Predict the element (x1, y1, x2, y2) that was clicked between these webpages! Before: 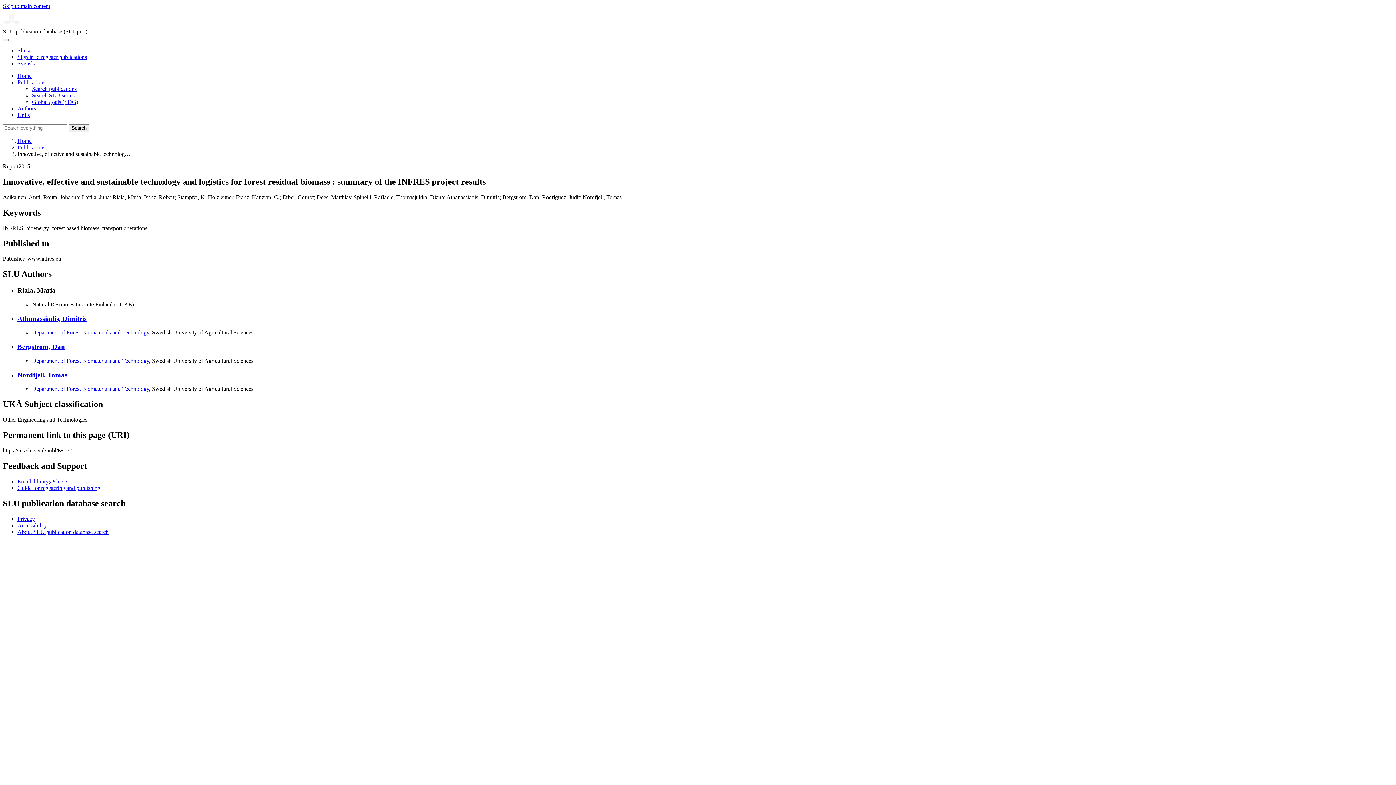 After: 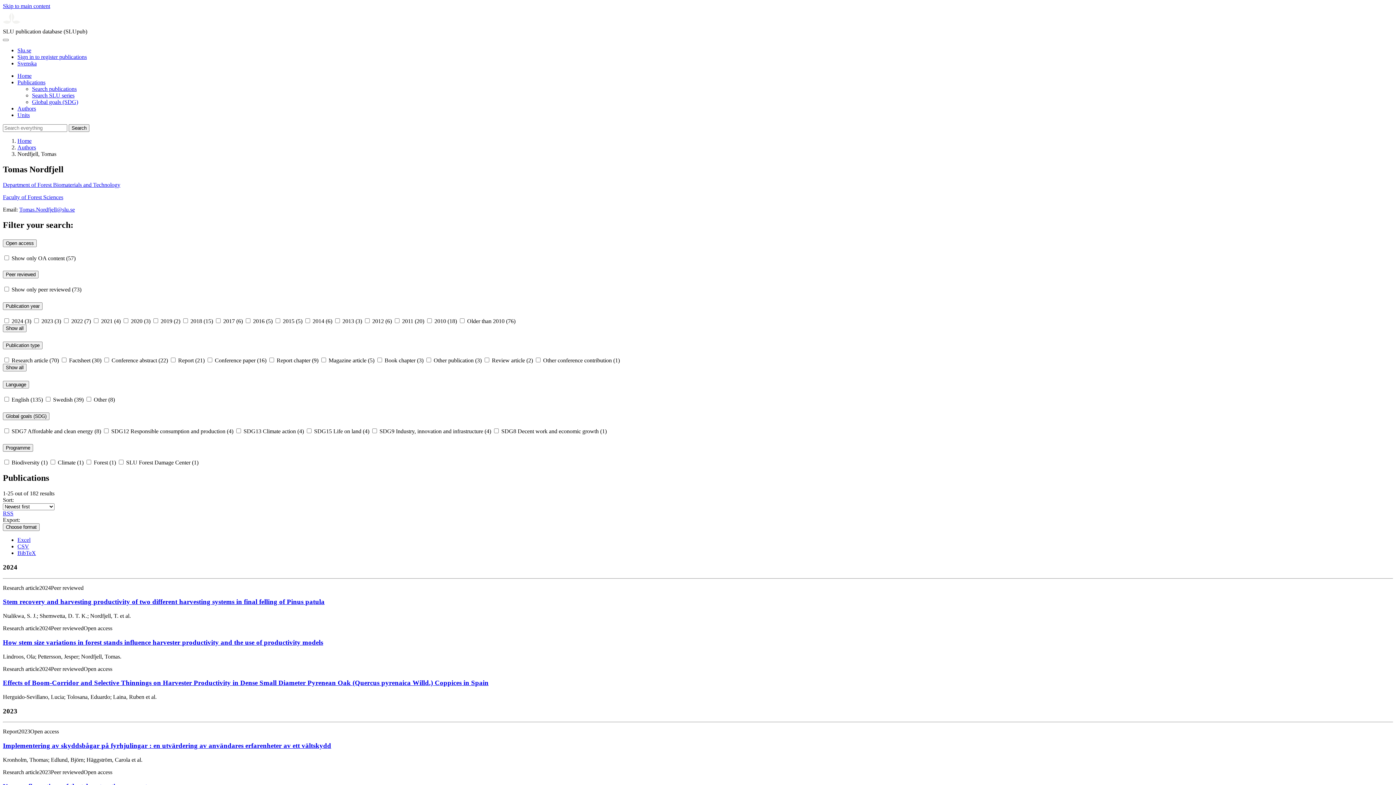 Action: bbox: (17, 371, 67, 378) label: Nordfjell, Tomas